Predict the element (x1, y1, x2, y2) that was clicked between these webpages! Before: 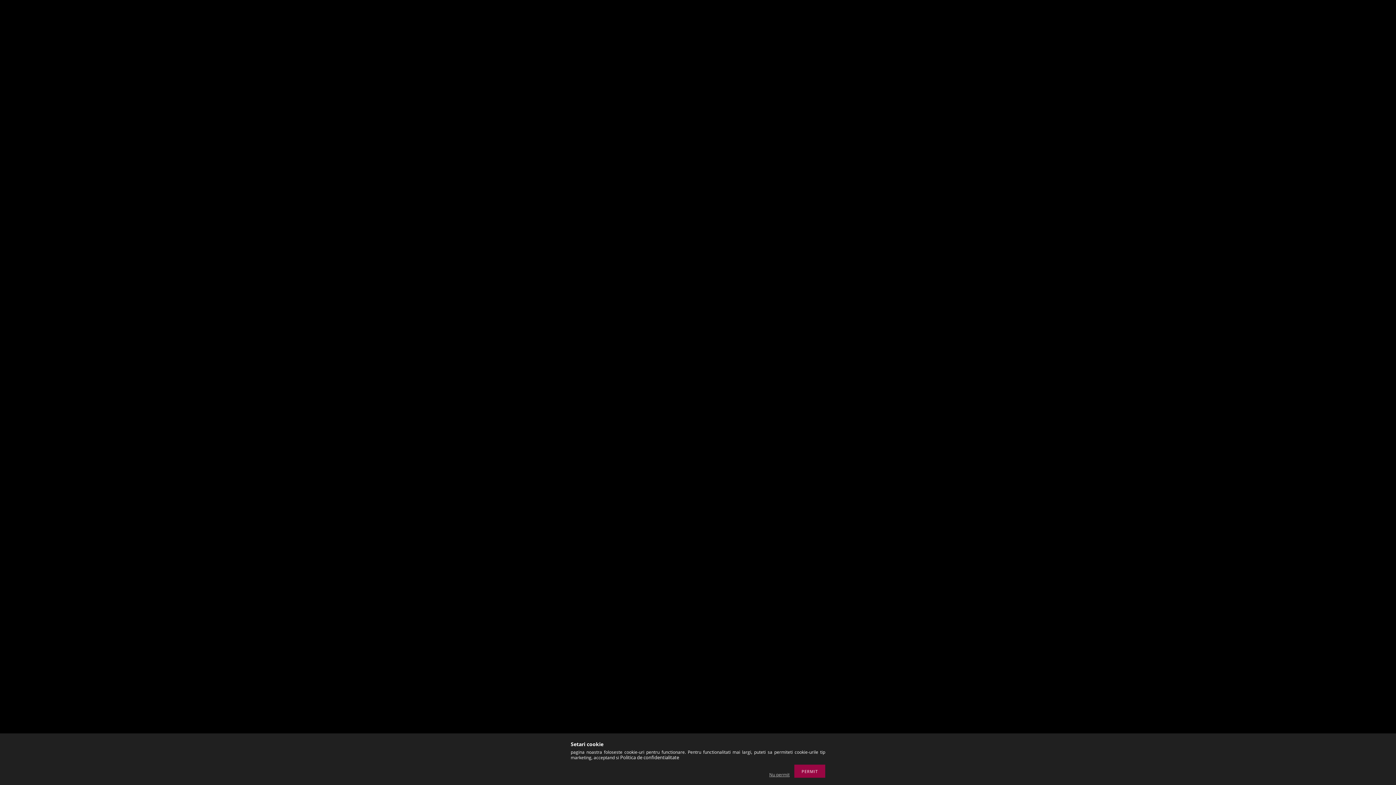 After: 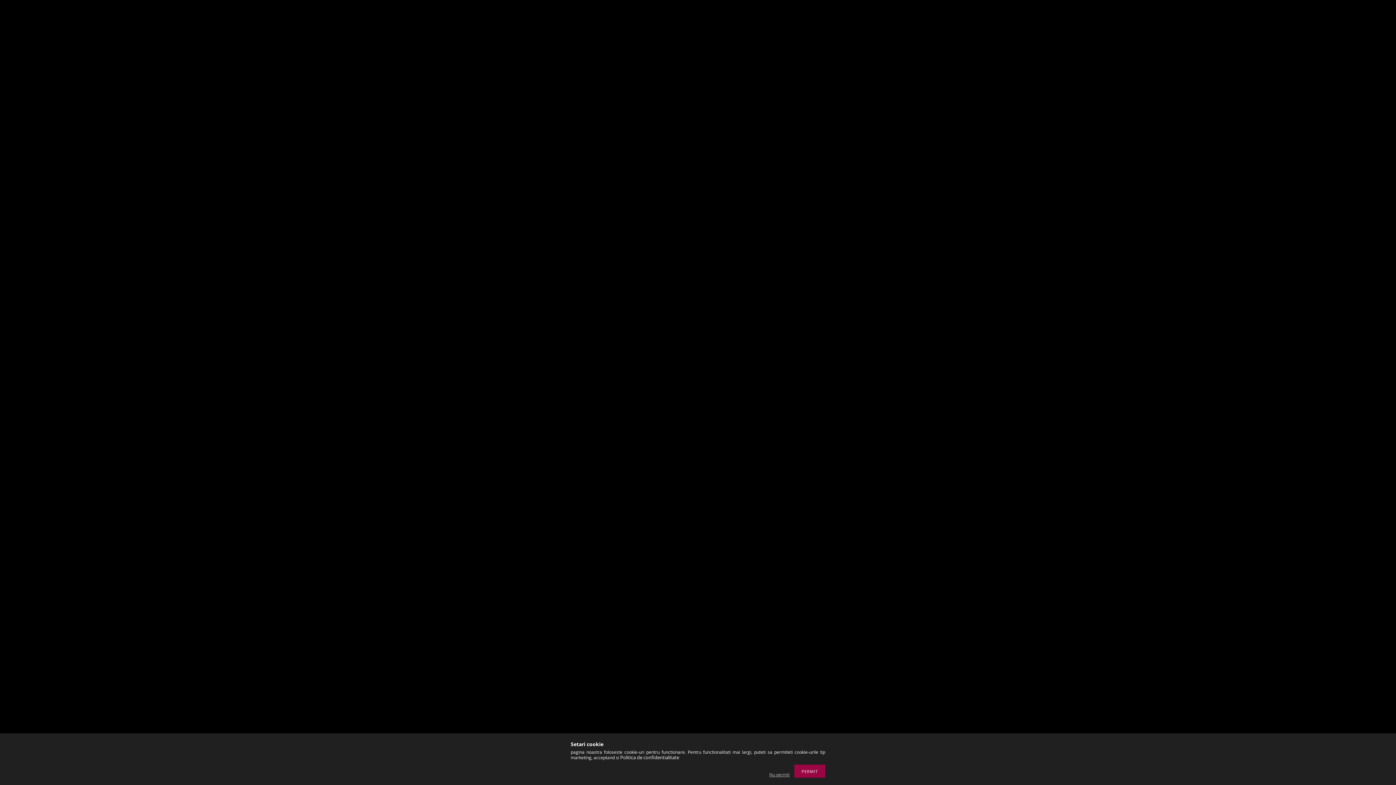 Action: label: Politica de confidentialitate bbox: (620, 754, 679, 761)